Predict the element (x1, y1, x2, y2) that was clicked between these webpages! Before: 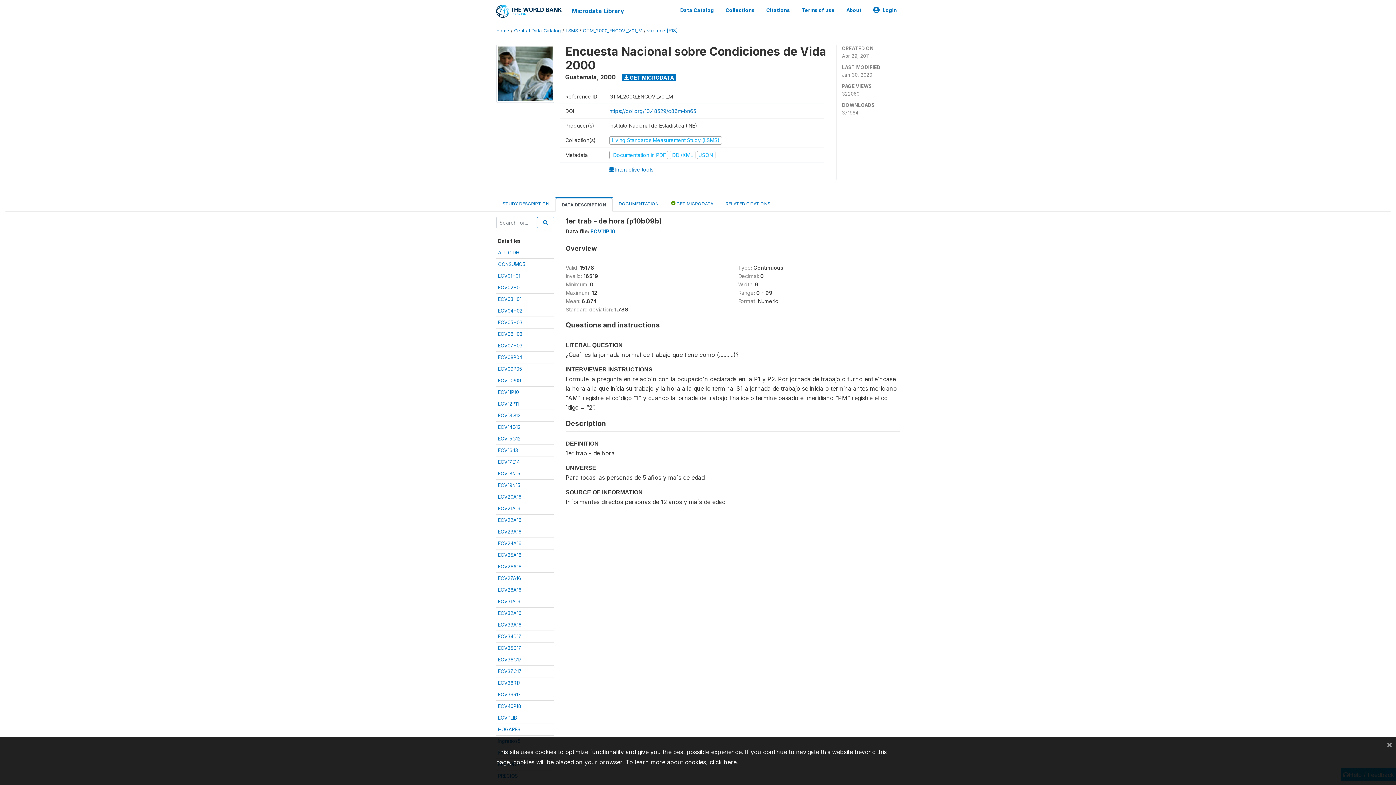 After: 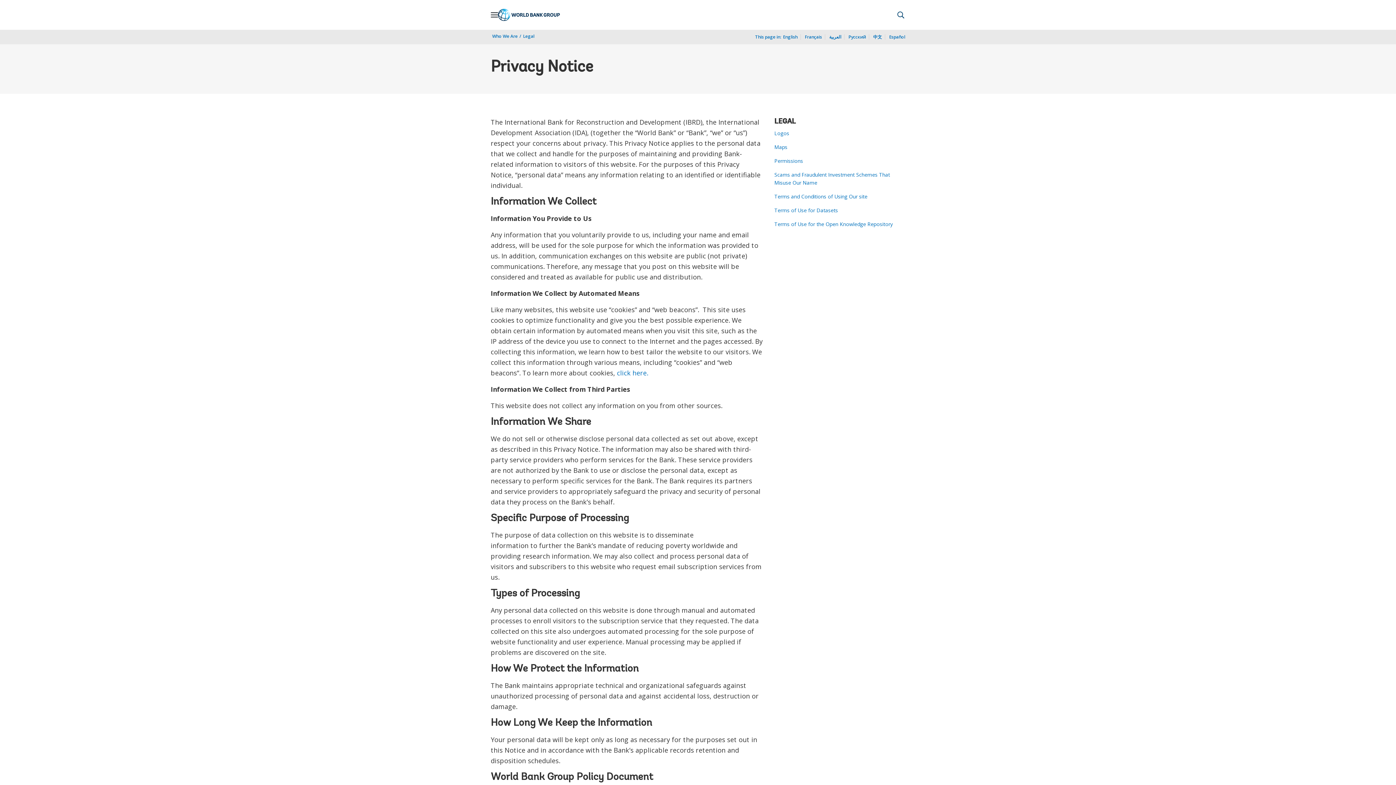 Action: bbox: (709, 758, 736, 766) label: click here